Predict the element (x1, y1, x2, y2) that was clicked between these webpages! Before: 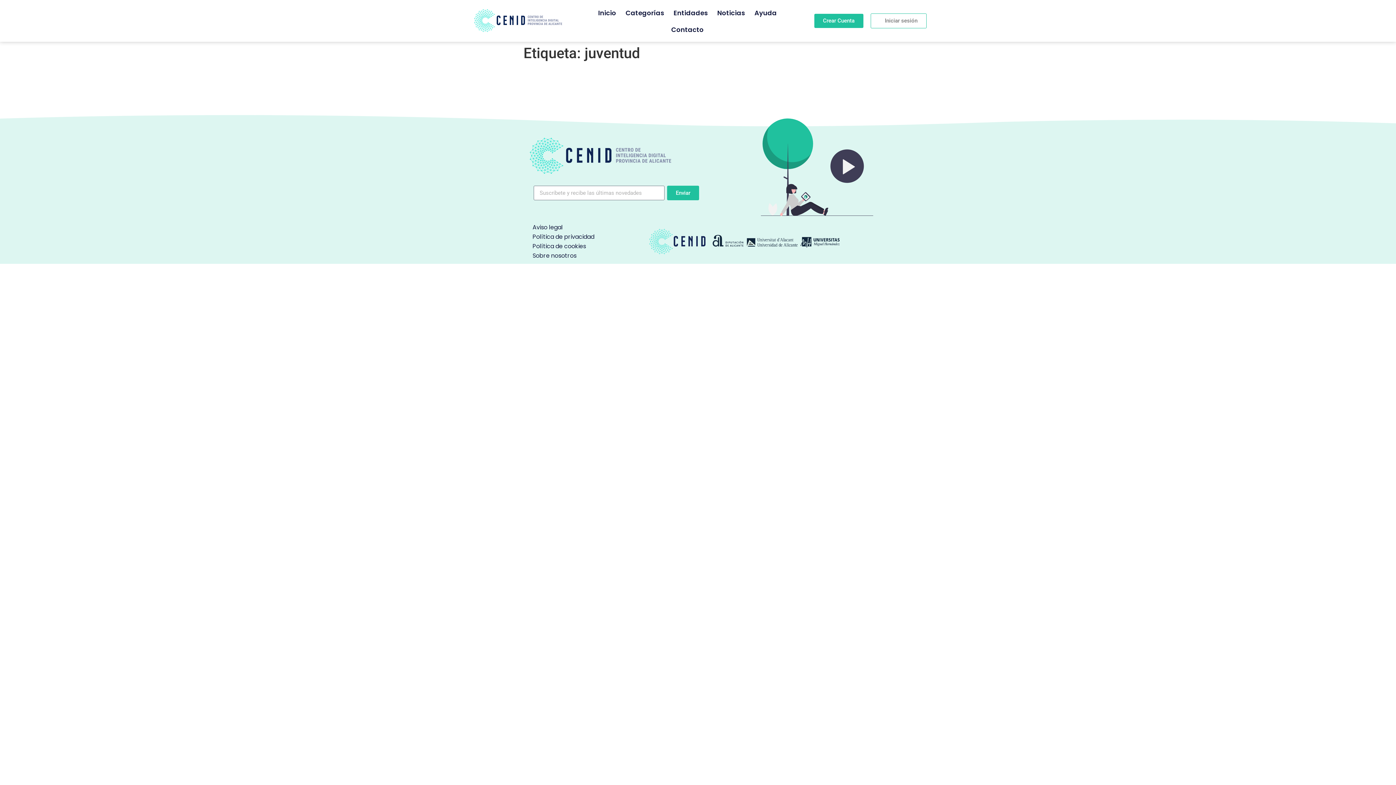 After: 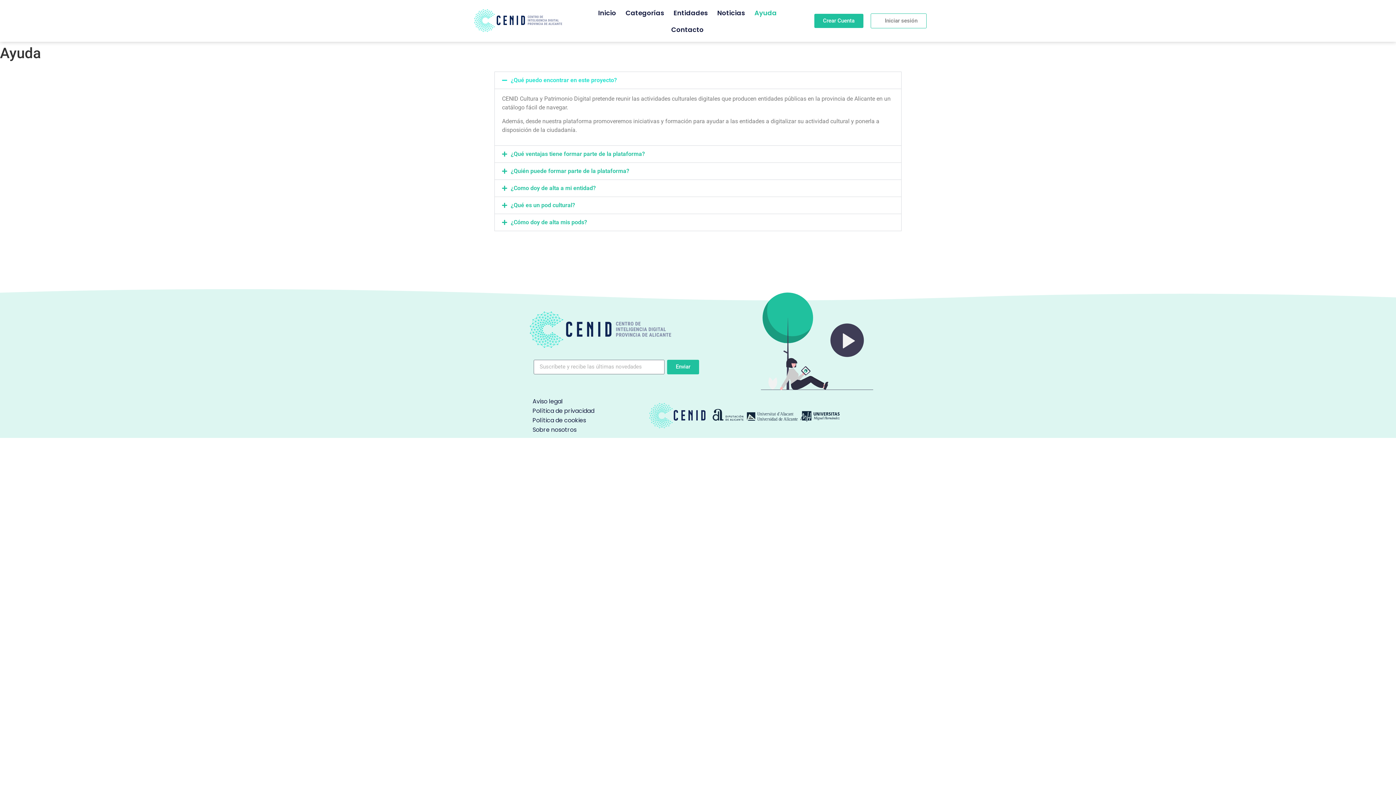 Action: label: Ayuda bbox: (749, 4, 781, 21)